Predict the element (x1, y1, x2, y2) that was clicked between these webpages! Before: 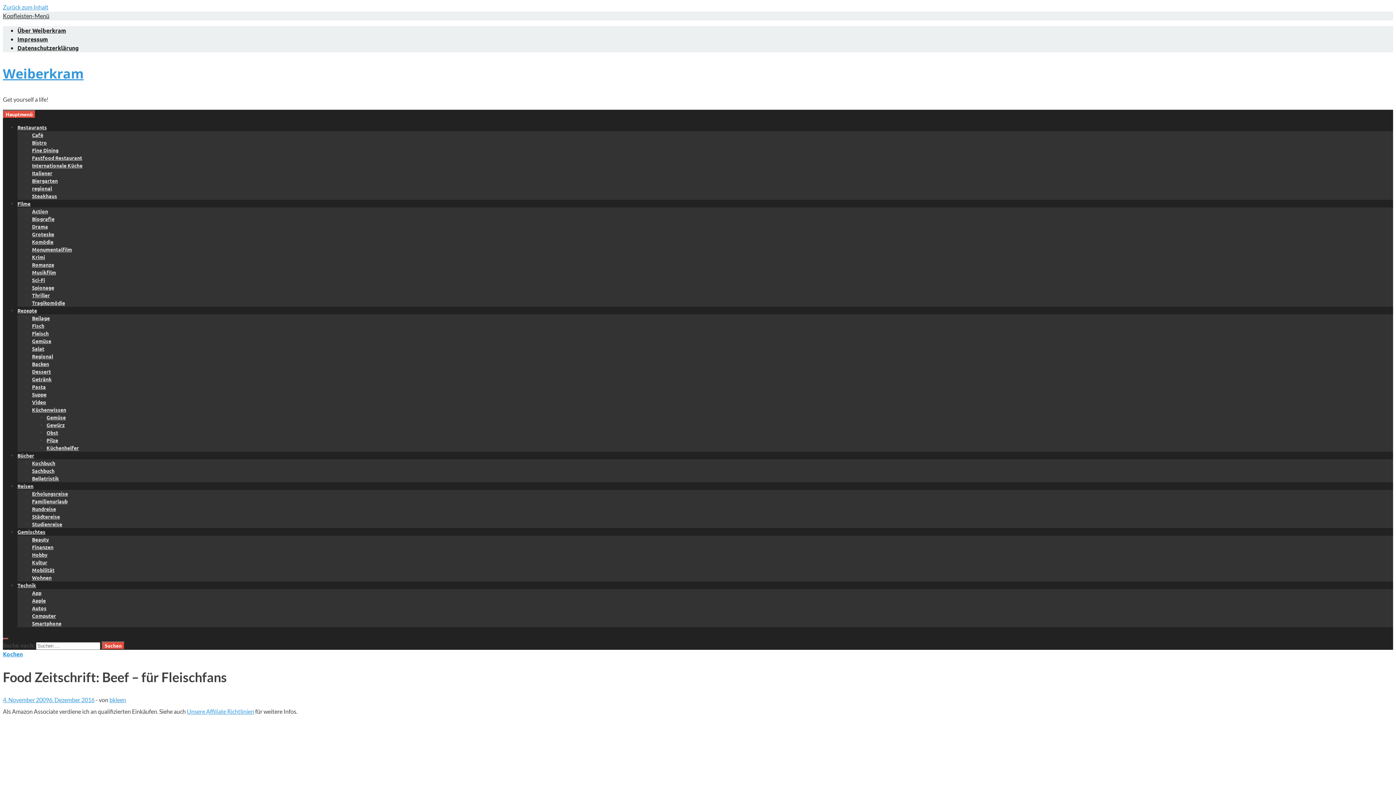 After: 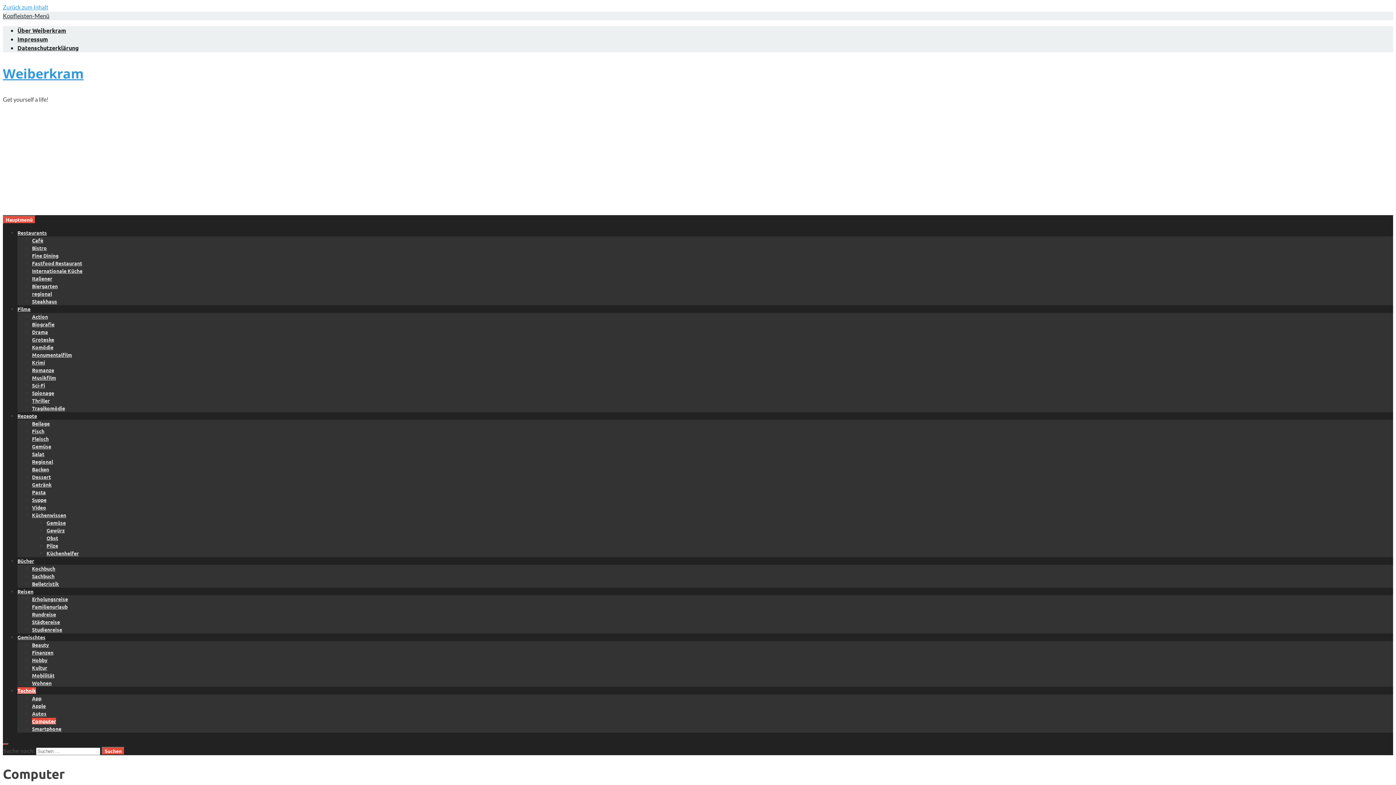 Action: label: Computer bbox: (32, 612, 56, 619)